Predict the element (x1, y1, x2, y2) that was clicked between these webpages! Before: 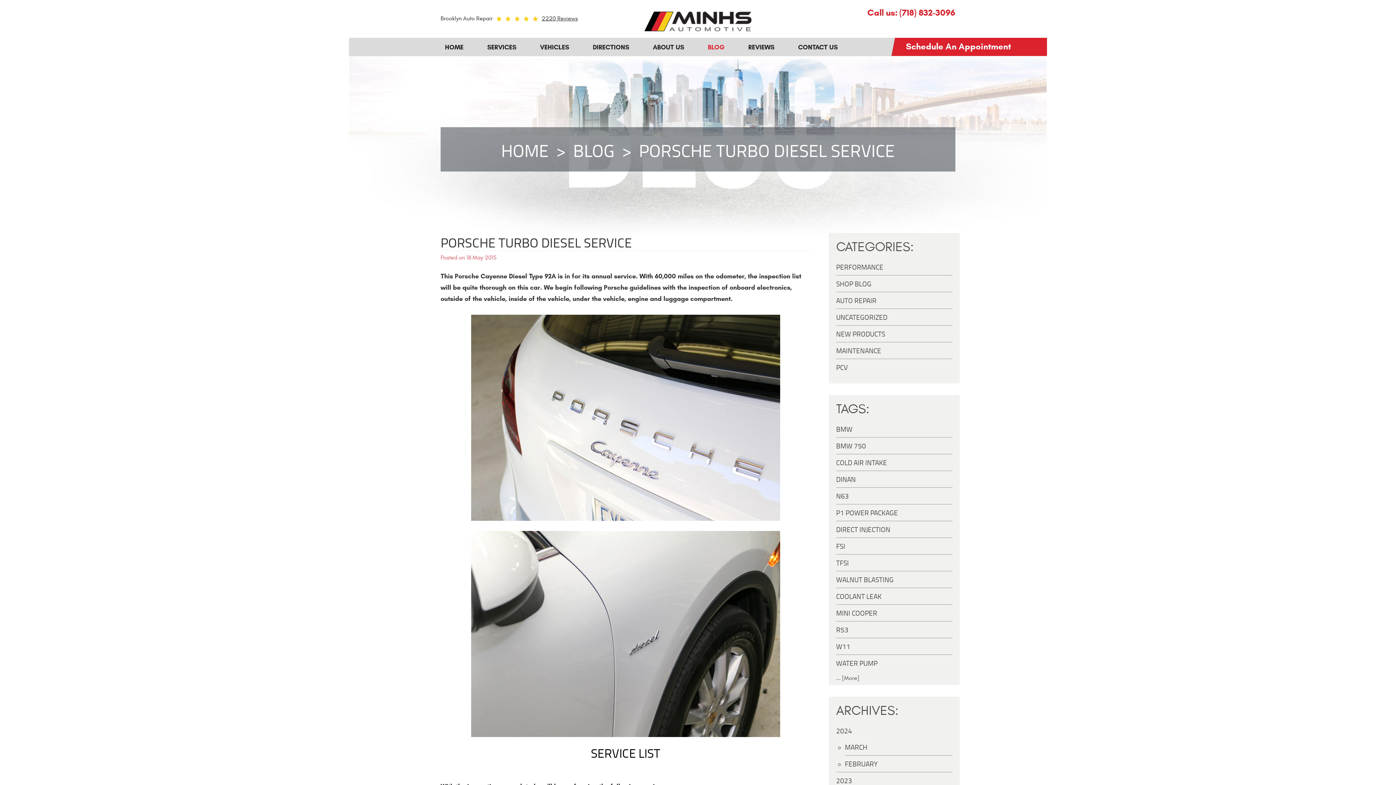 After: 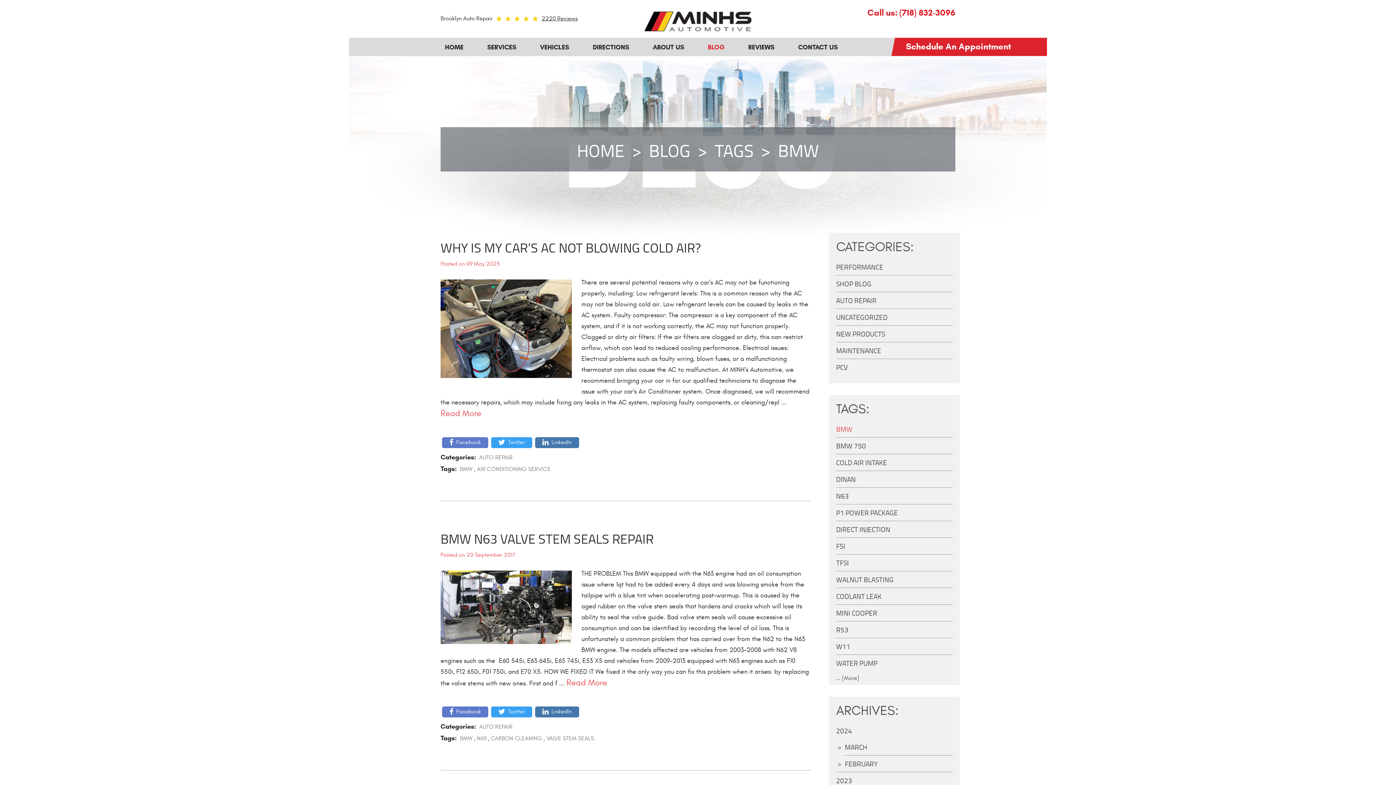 Action: bbox: (836, 420, 857, 437) label: BMW